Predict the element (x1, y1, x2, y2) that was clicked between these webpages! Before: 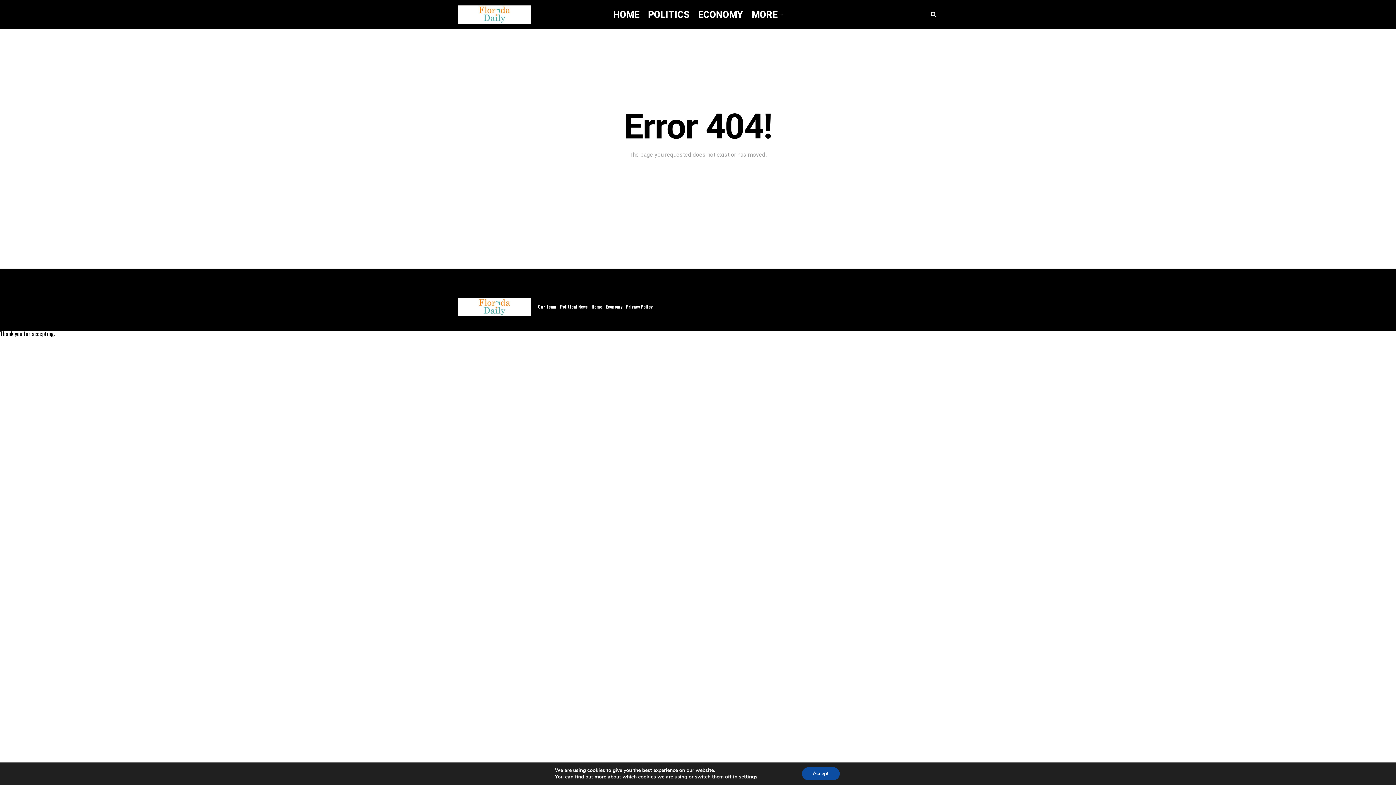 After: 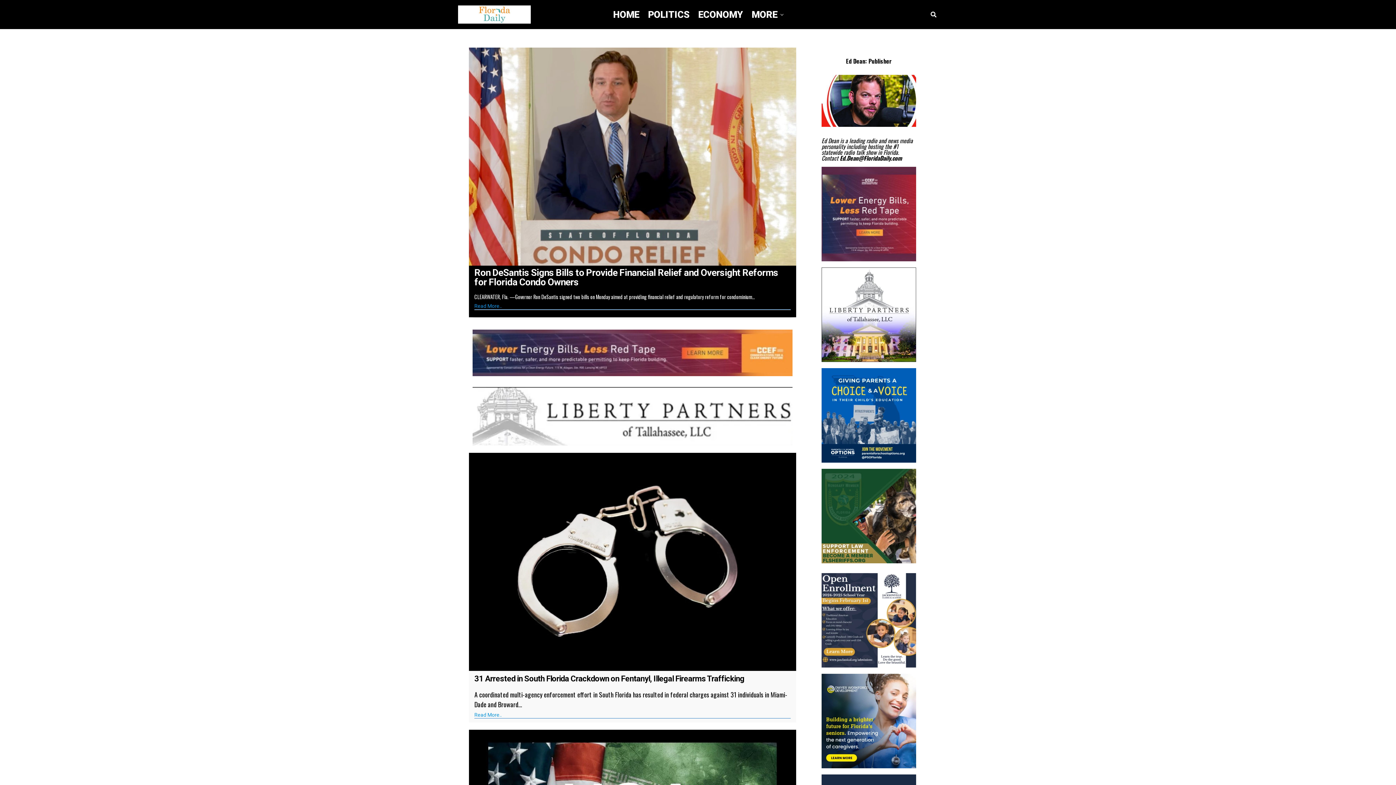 Action: bbox: (458, 5, 530, 23)